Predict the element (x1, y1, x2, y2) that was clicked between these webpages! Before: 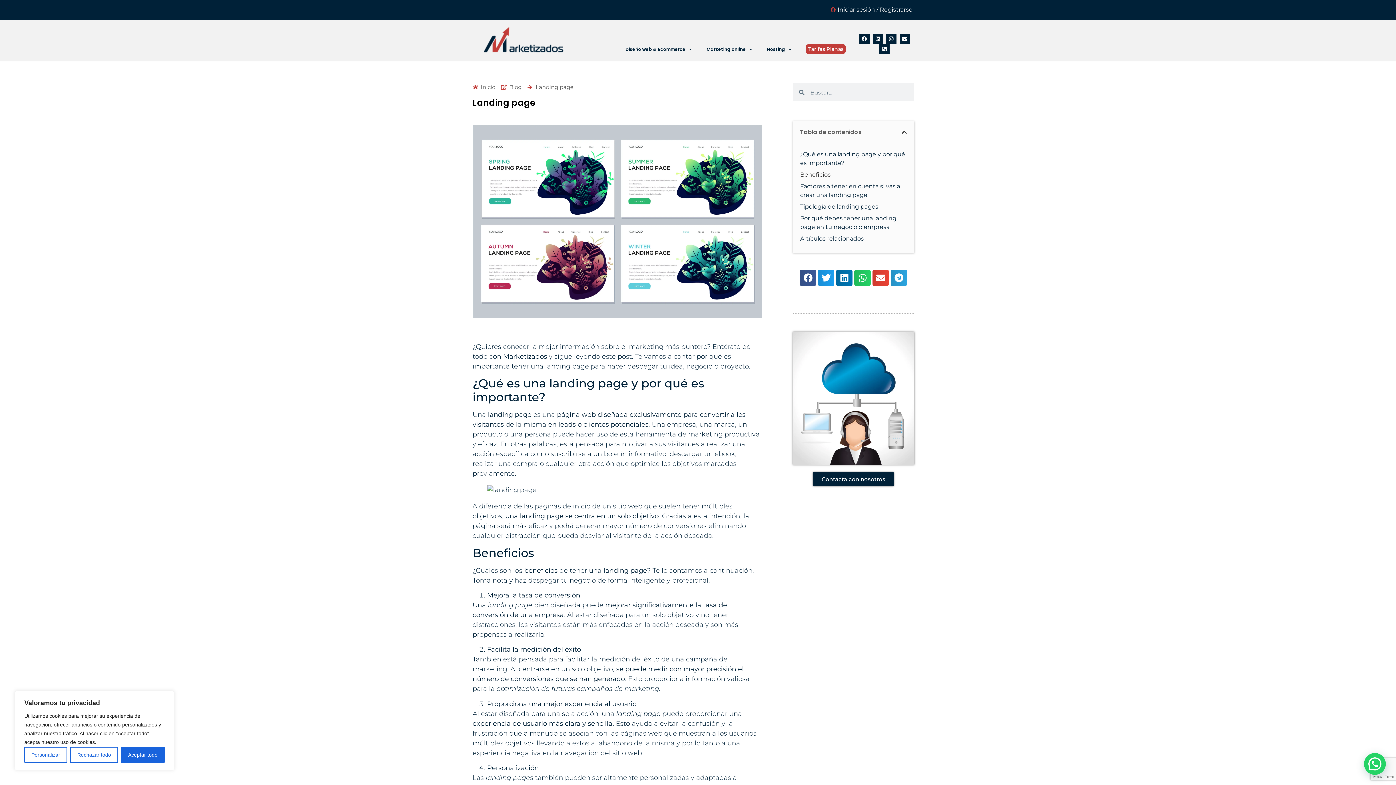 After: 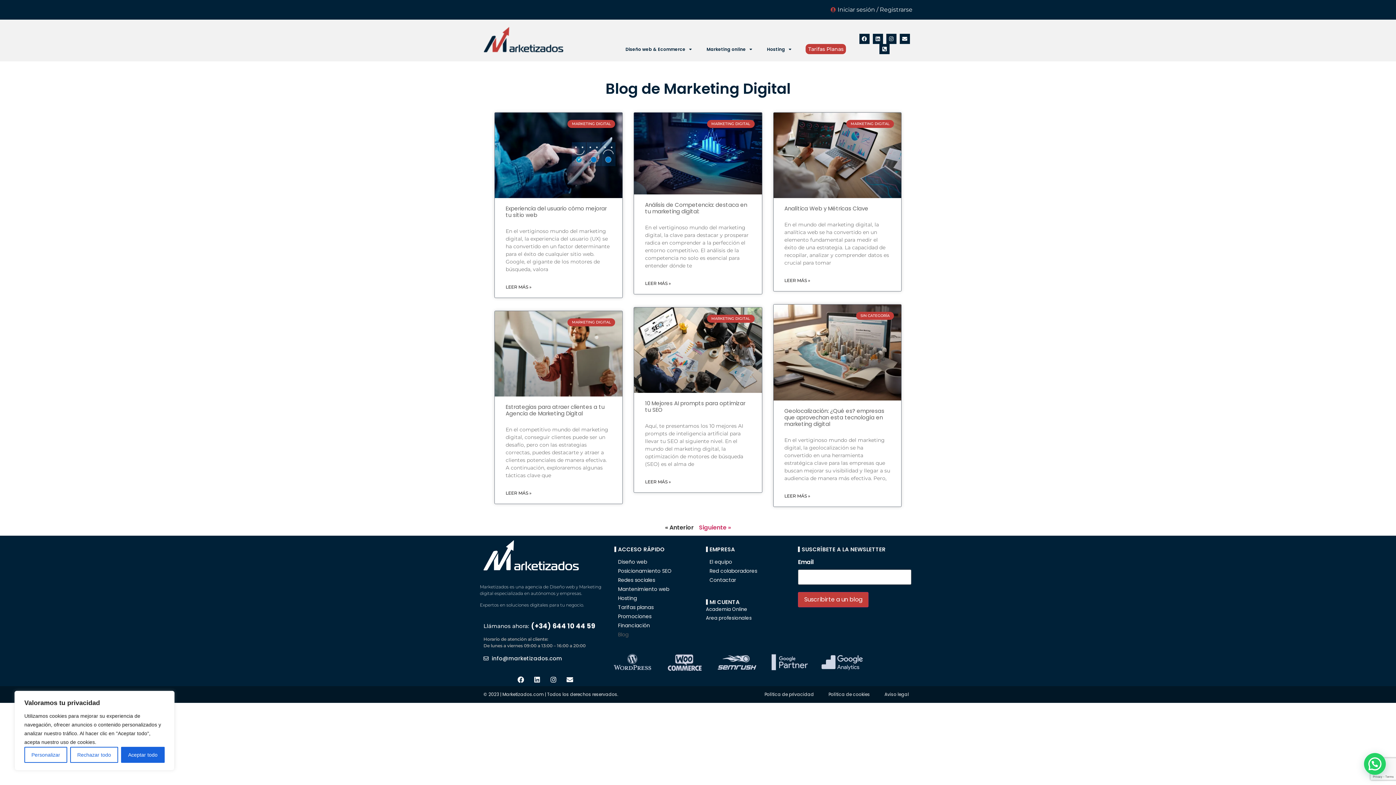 Action: bbox: (501, 83, 521, 91) label: Blog